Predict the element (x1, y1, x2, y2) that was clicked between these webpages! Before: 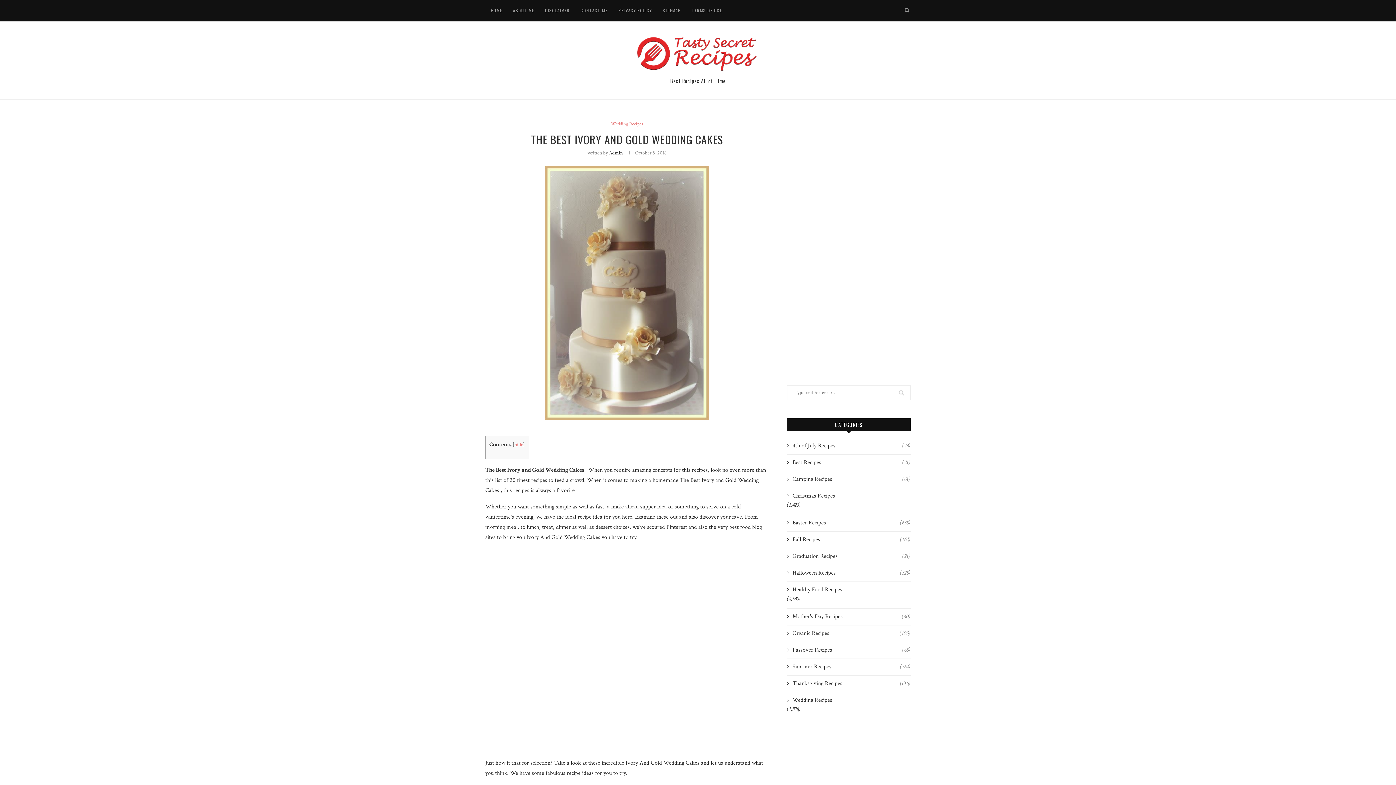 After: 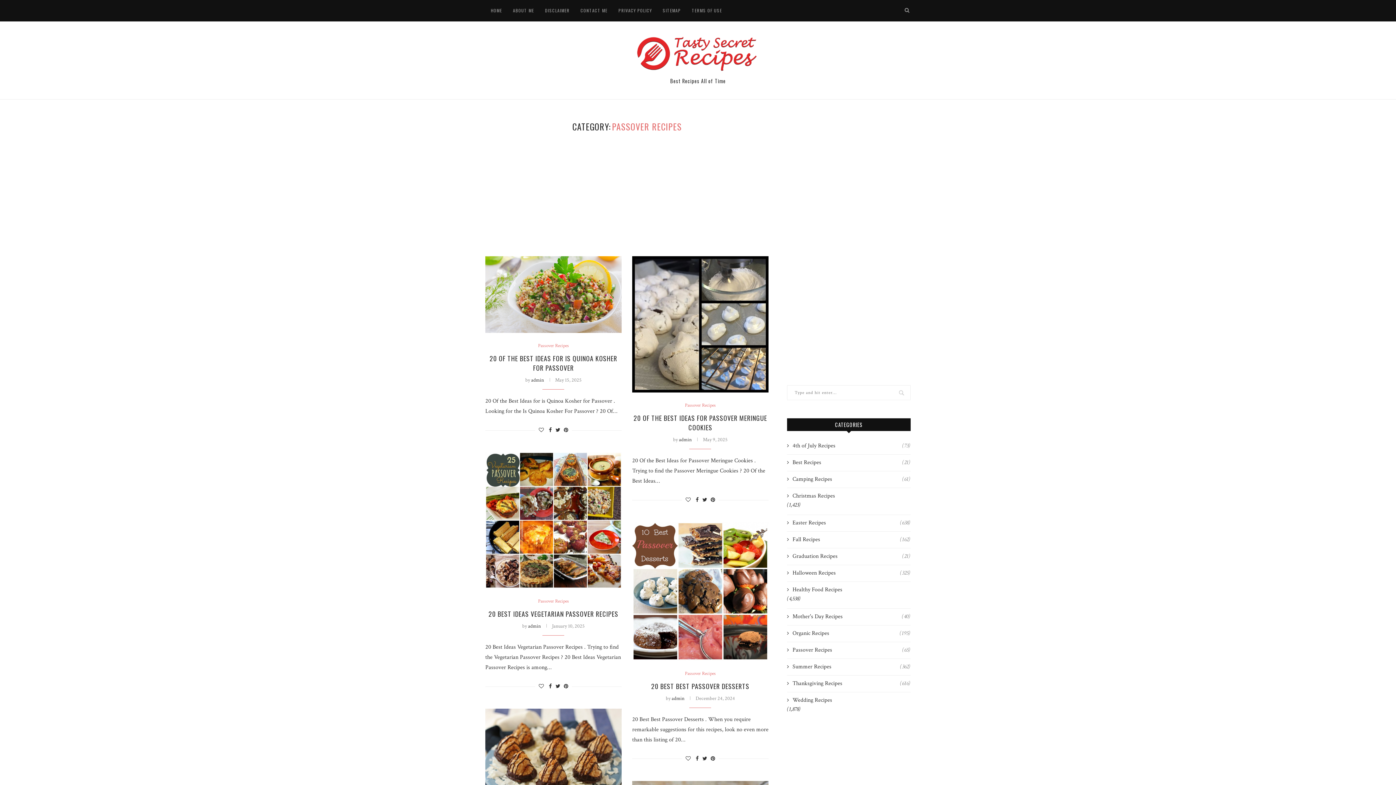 Action: label: Passover Recipes
(65) bbox: (787, 646, 910, 654)